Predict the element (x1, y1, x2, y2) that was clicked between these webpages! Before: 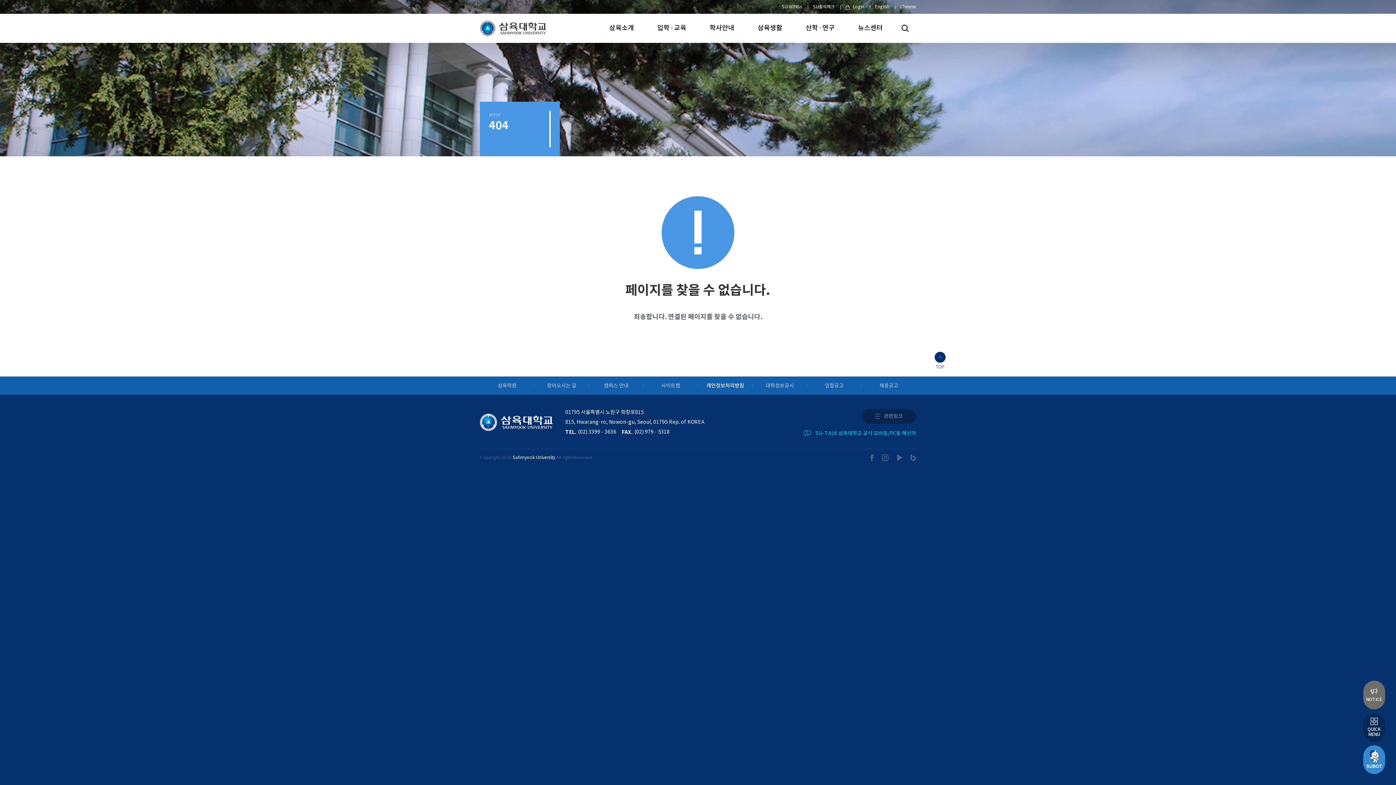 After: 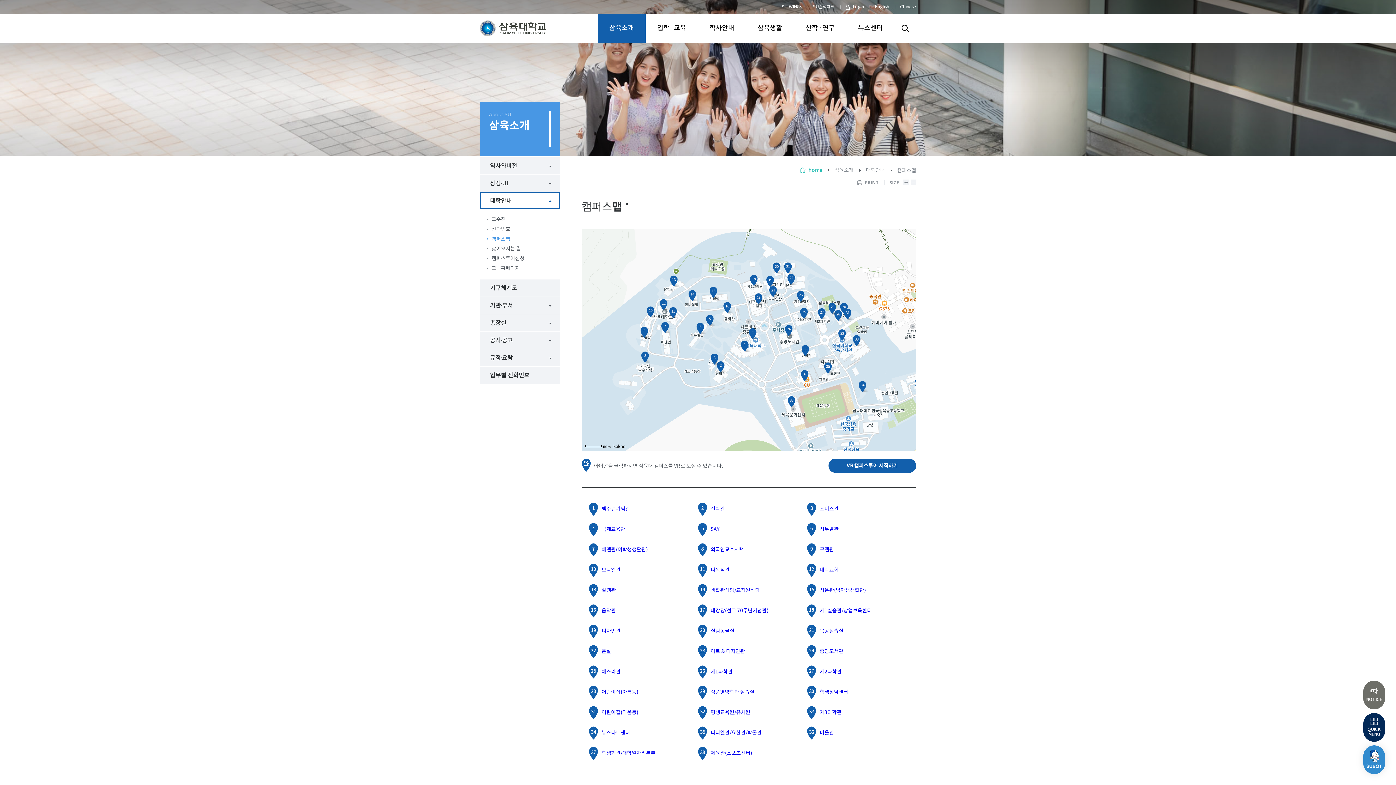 Action: label: 캠퍼스 안내 bbox: (589, 376, 643, 394)